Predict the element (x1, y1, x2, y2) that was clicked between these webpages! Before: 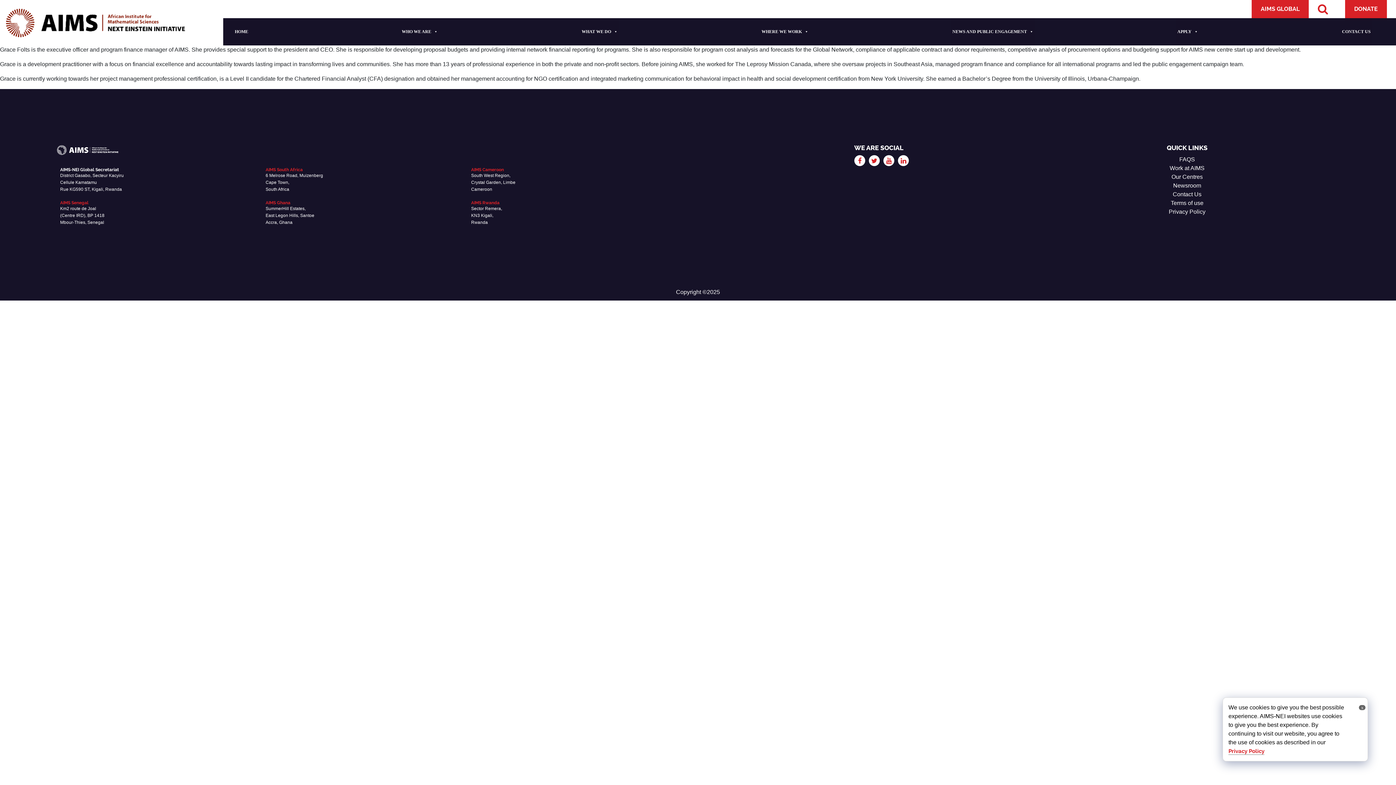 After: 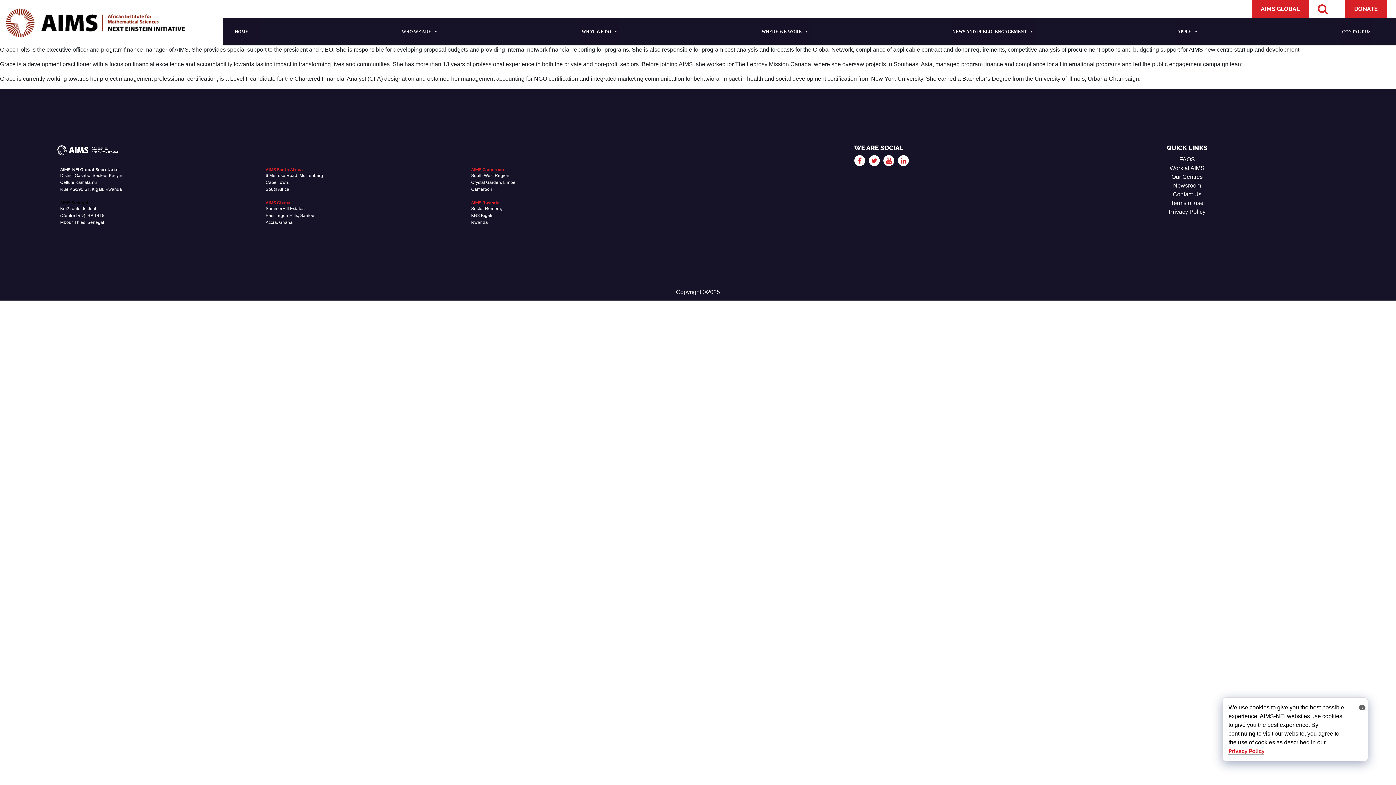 Action: bbox: (60, 200, 88, 205) label: AIMS Senegal